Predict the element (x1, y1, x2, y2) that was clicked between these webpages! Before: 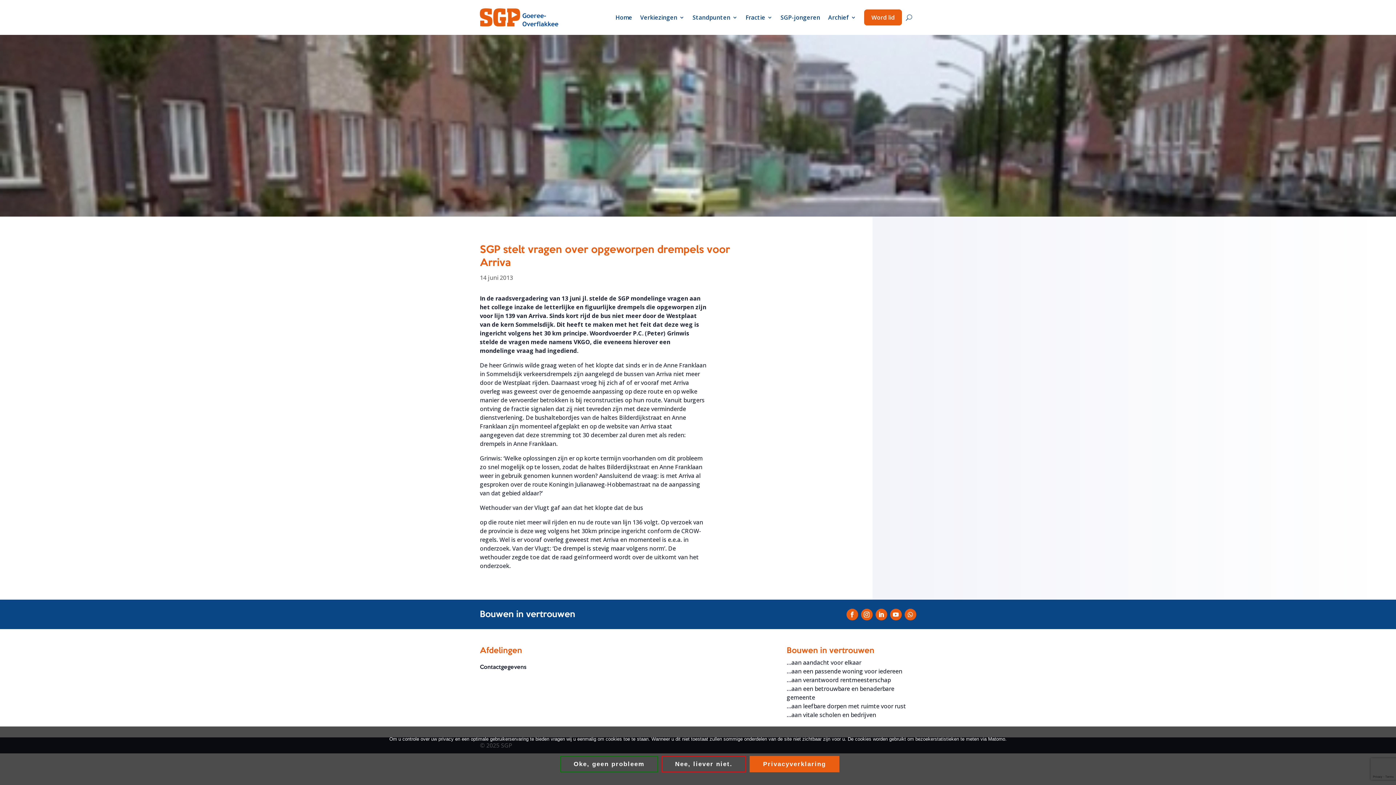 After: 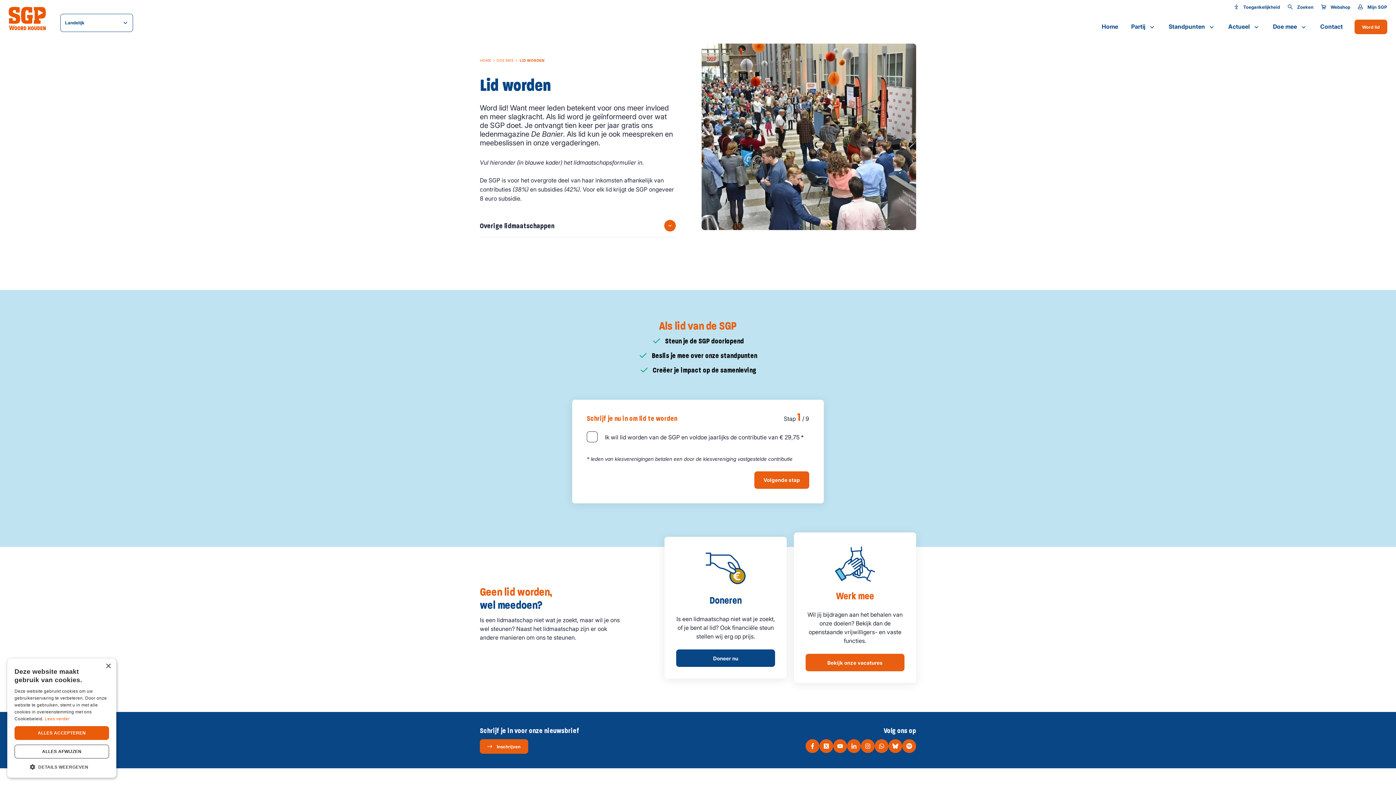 Action: label: Word lid bbox: (864, 9, 902, 25)